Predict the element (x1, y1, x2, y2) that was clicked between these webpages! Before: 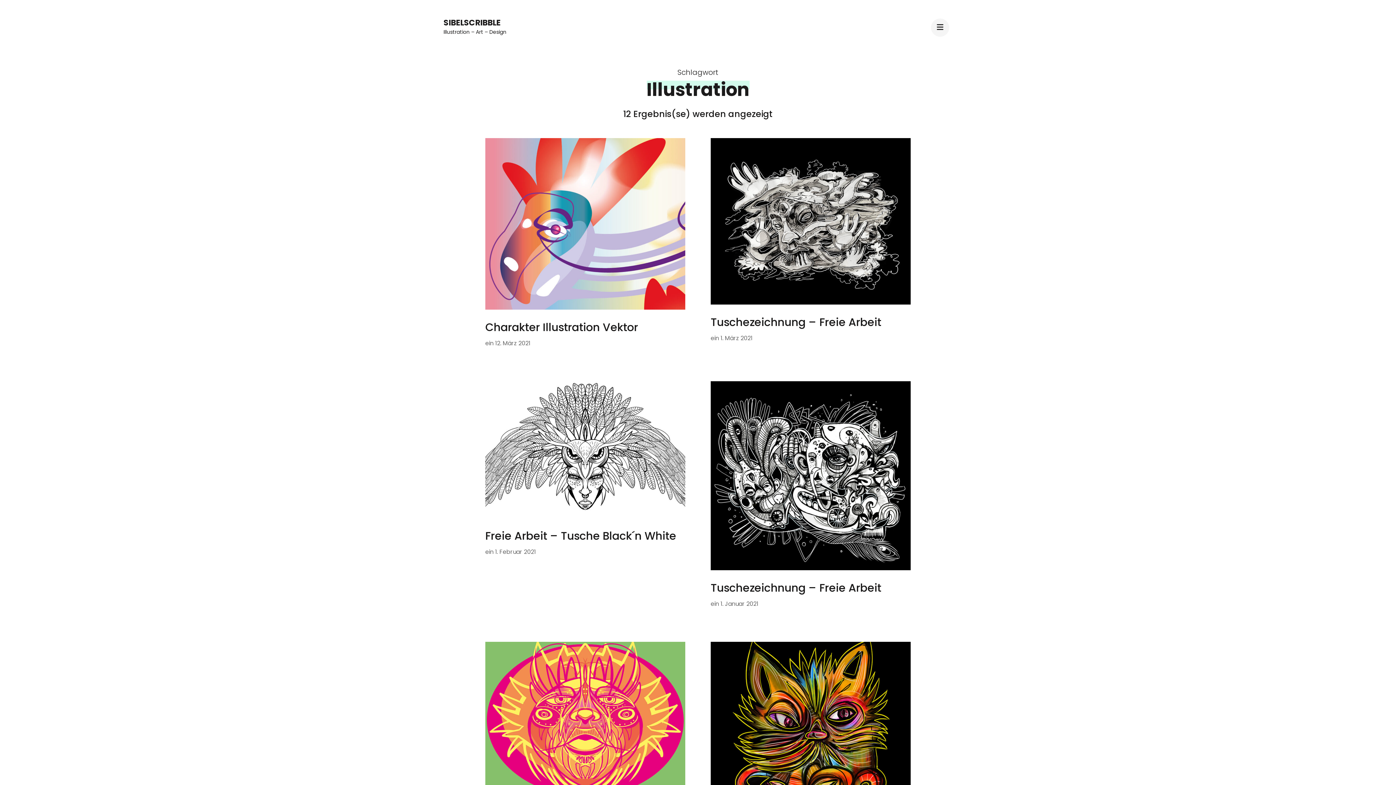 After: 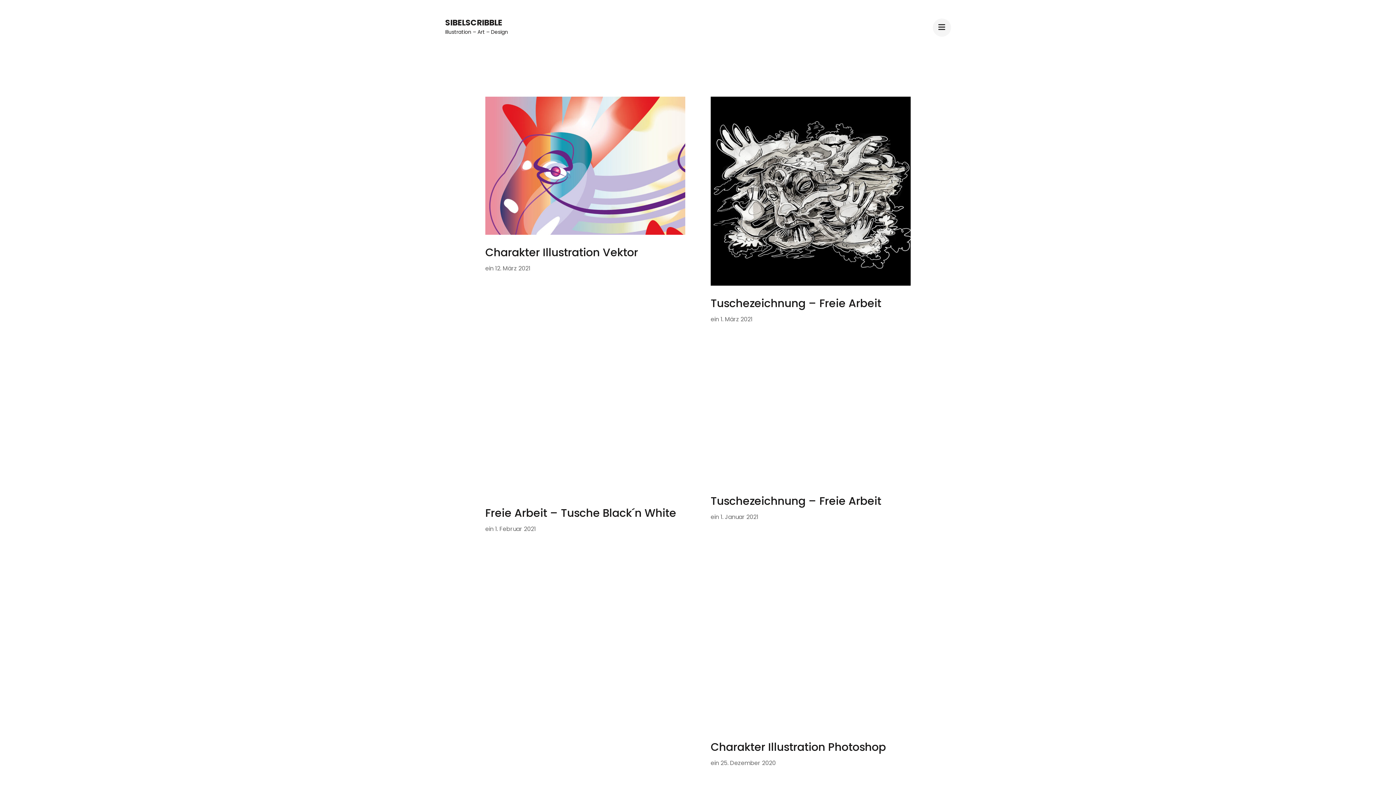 Action: label: SIBELSCRIBBLE bbox: (443, 17, 500, 28)